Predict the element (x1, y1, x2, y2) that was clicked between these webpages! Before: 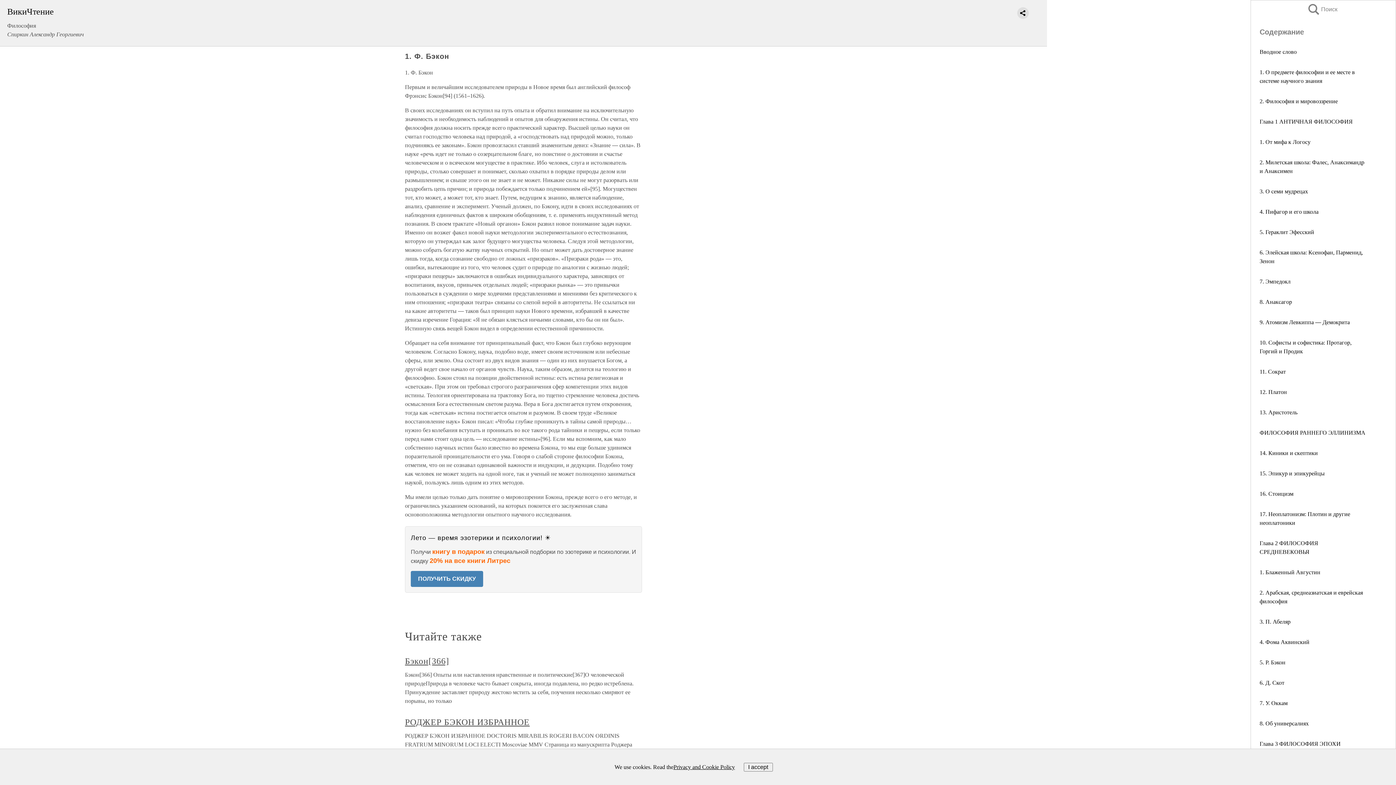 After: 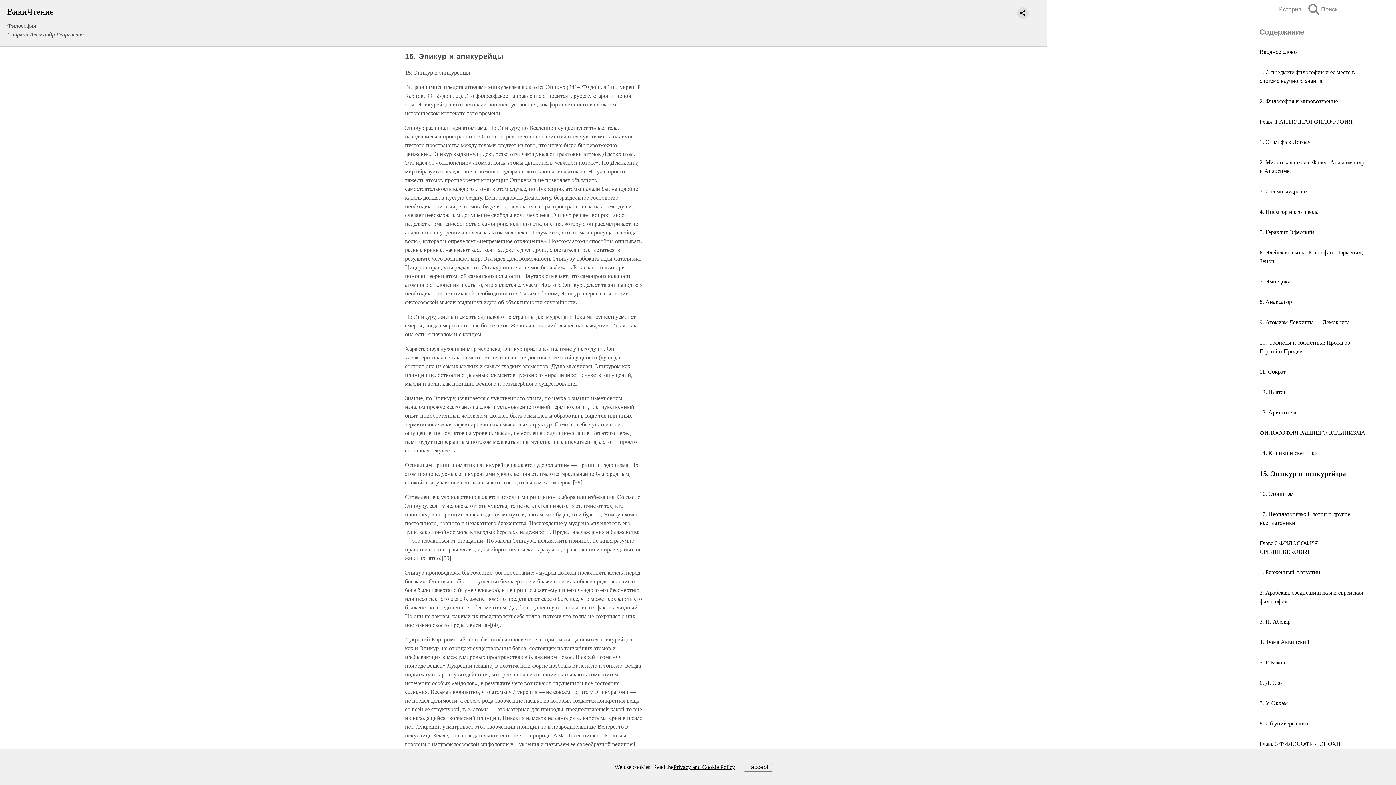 Action: label: 15. Эпикур и эпикурейцы bbox: (1260, 470, 1325, 476)